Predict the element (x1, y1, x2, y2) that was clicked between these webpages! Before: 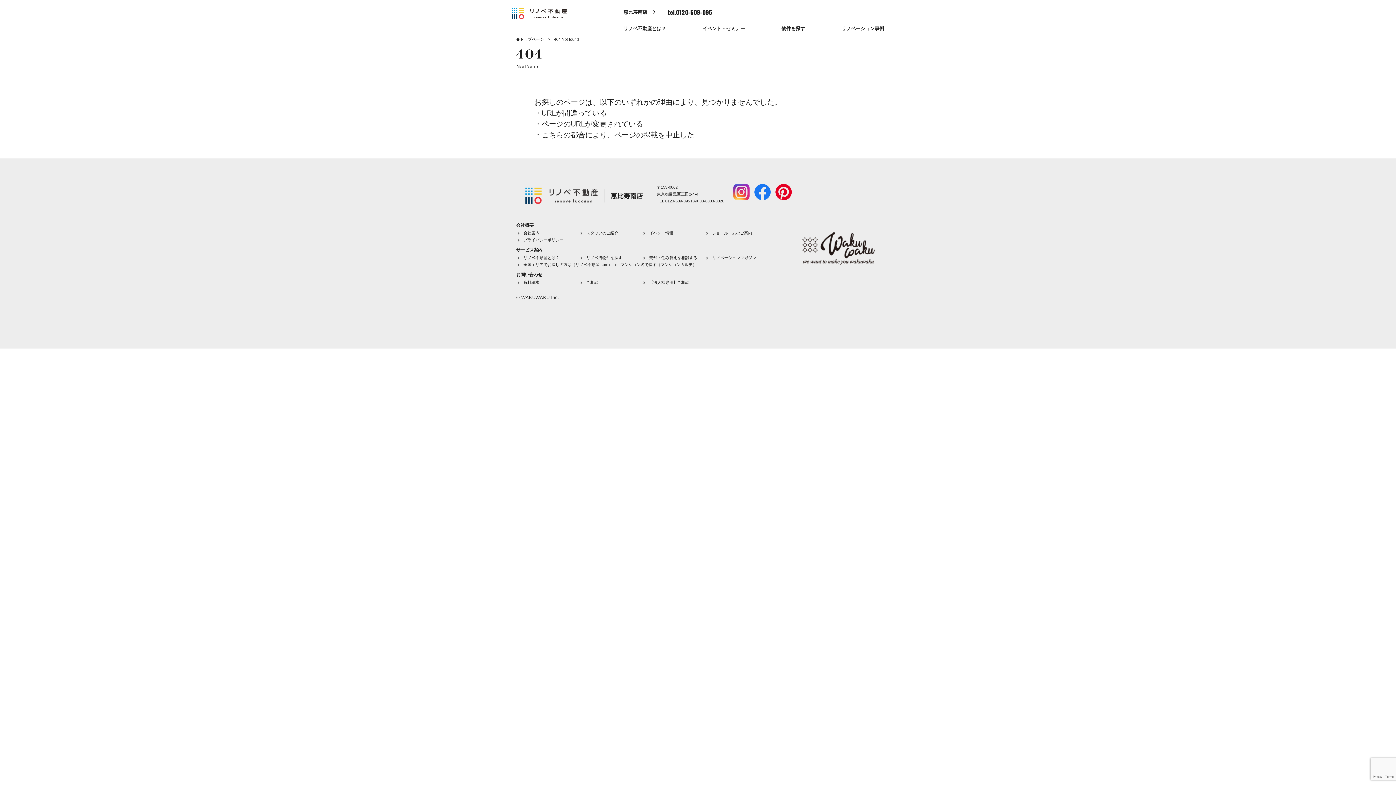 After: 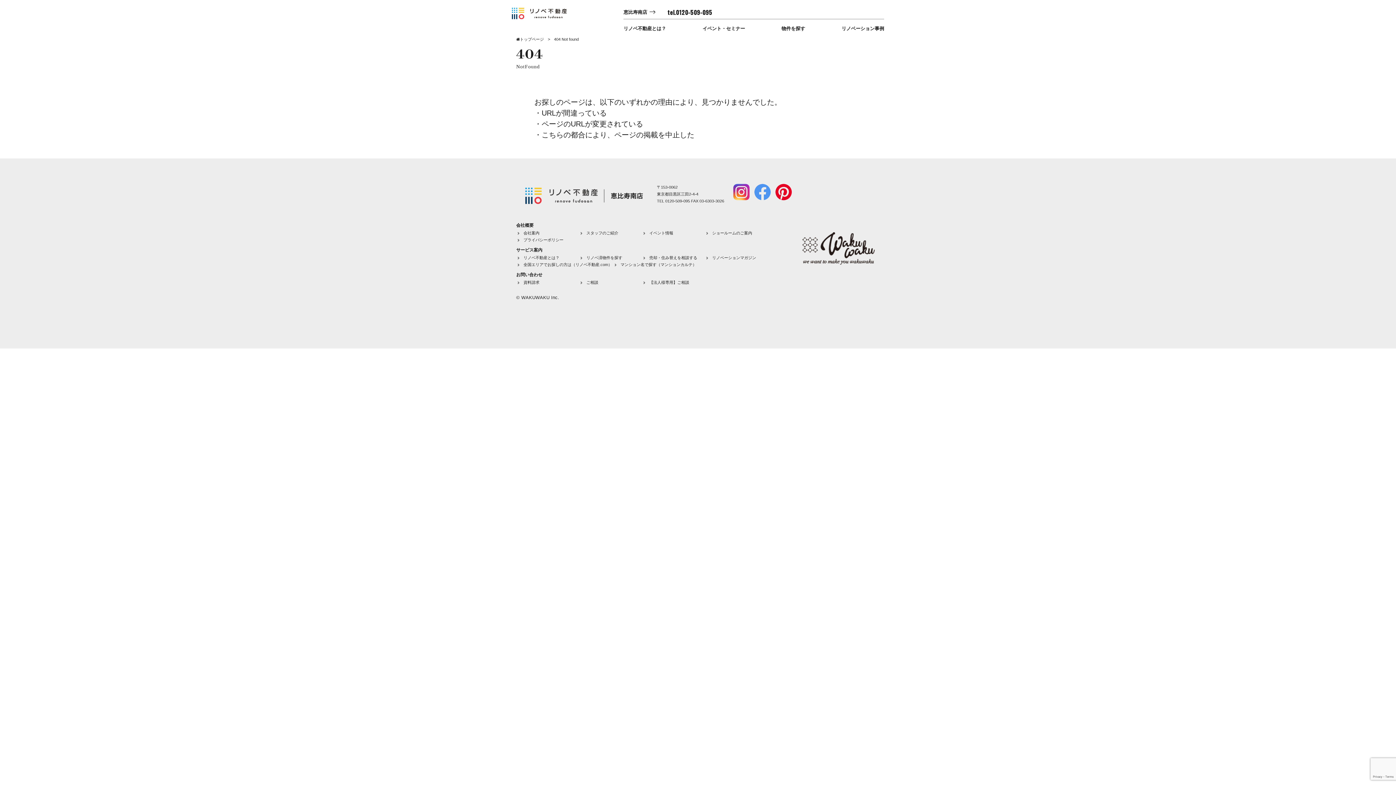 Action: bbox: (754, 194, 770, 198)